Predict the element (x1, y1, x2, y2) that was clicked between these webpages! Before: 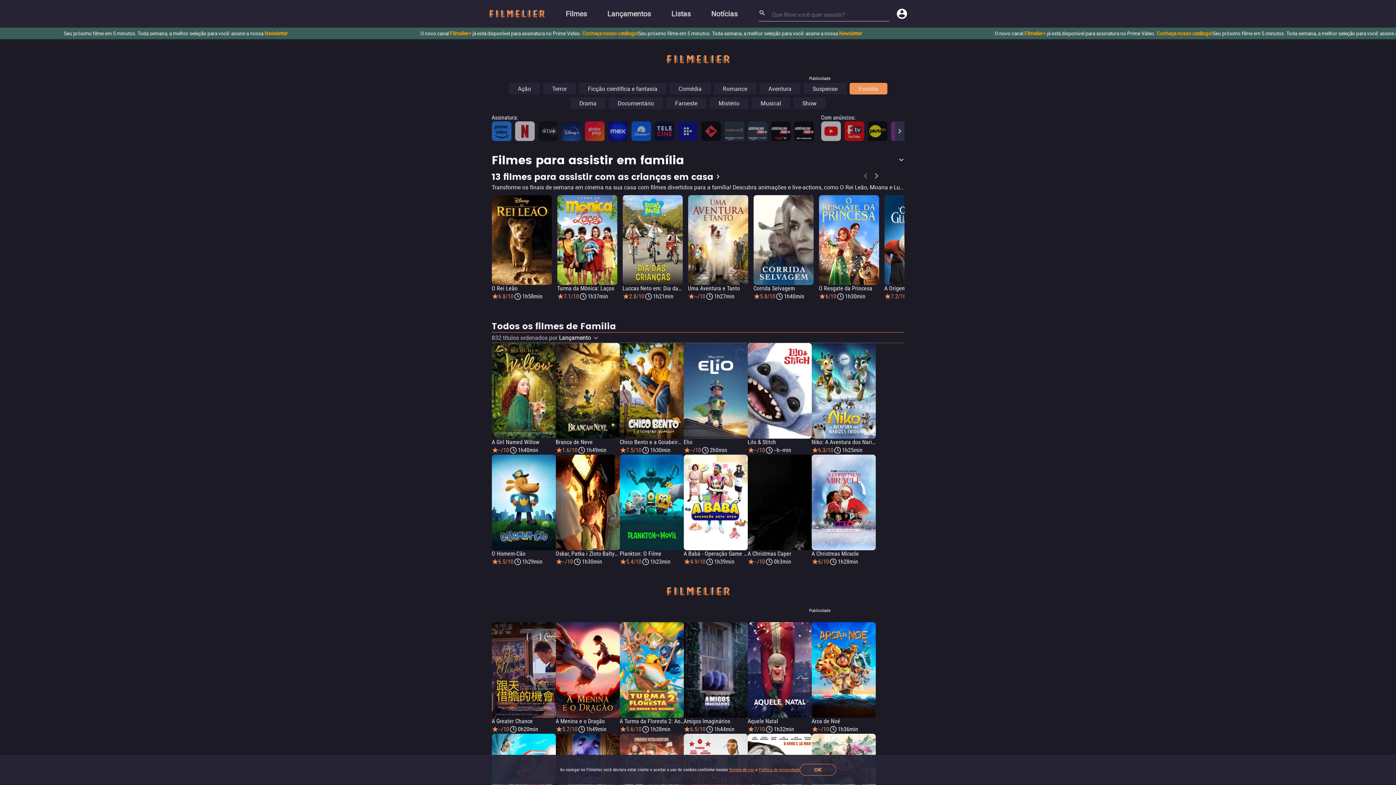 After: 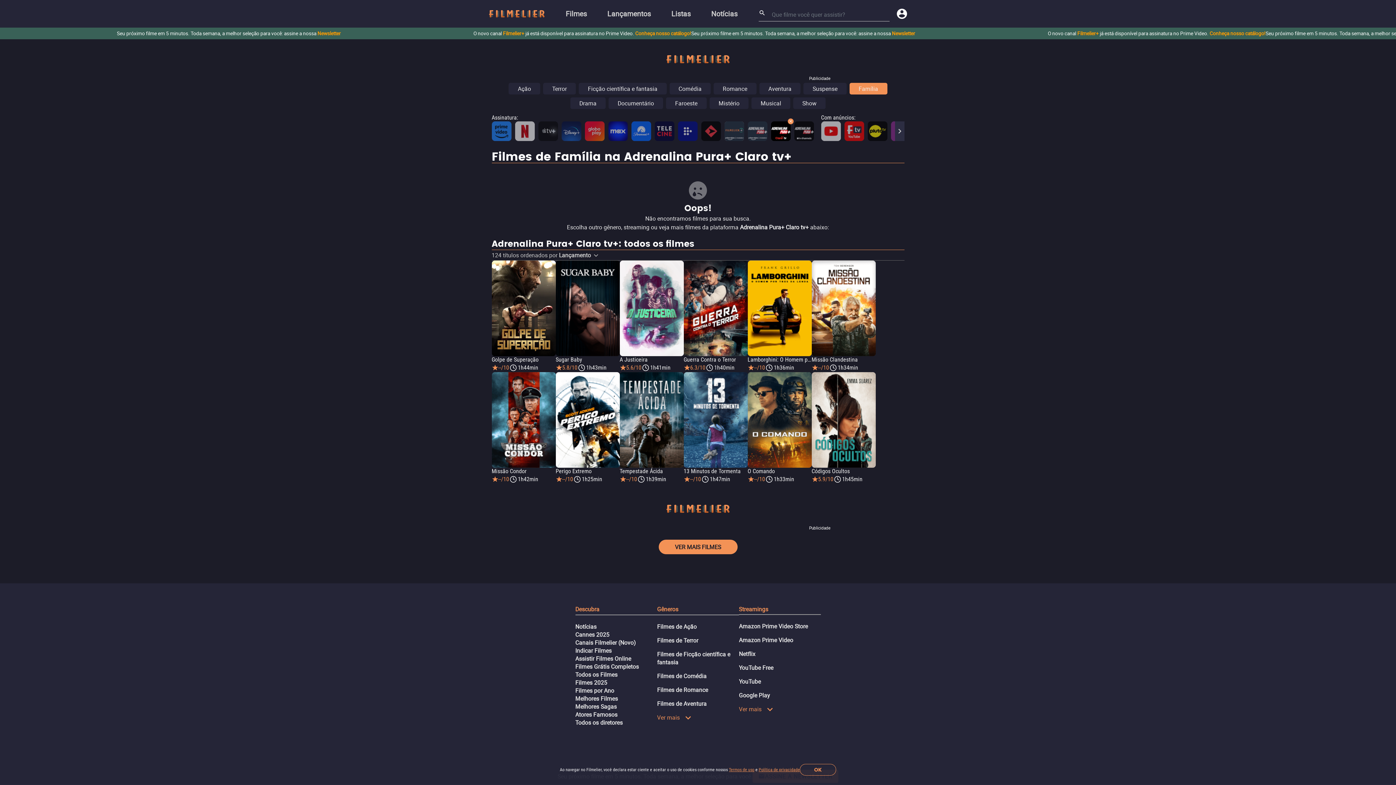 Action: bbox: (771, 121, 790, 141)